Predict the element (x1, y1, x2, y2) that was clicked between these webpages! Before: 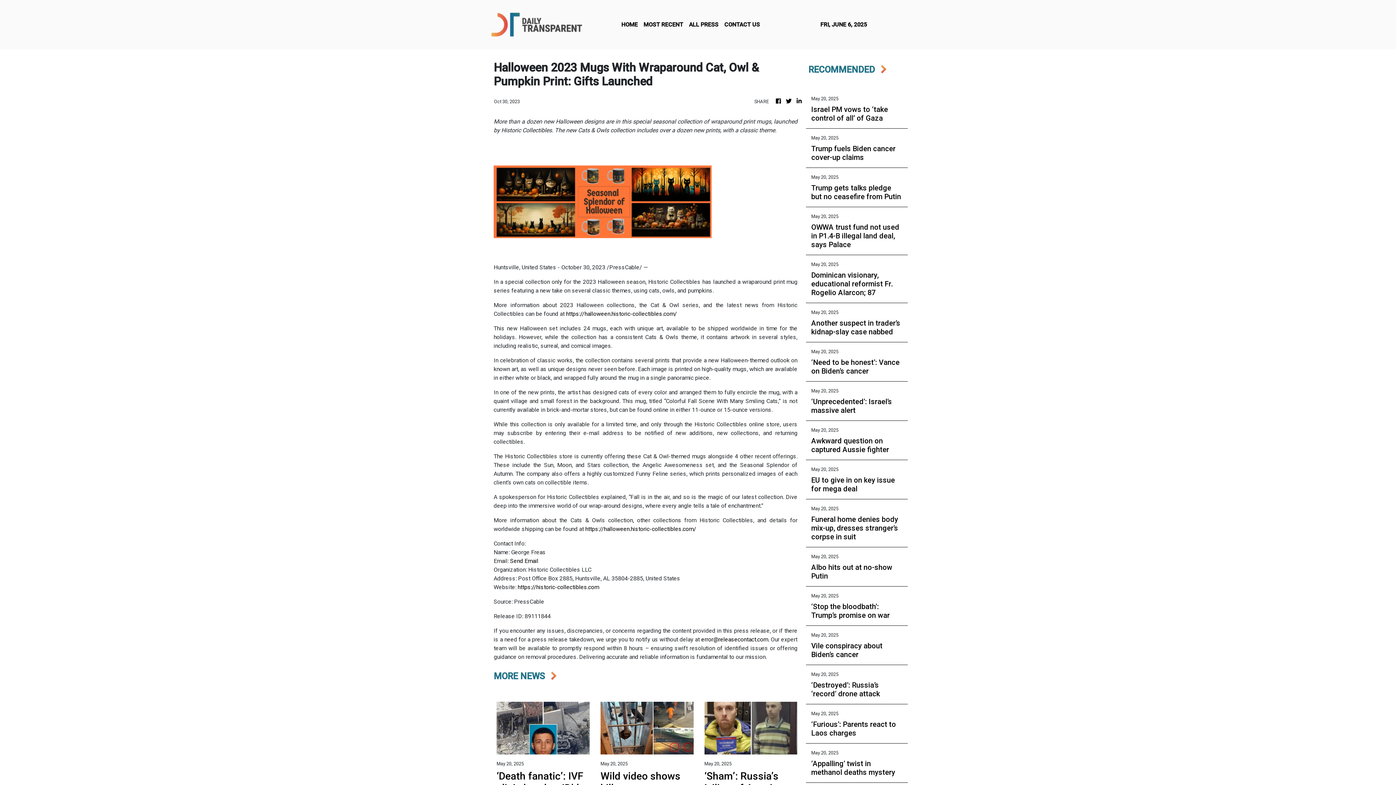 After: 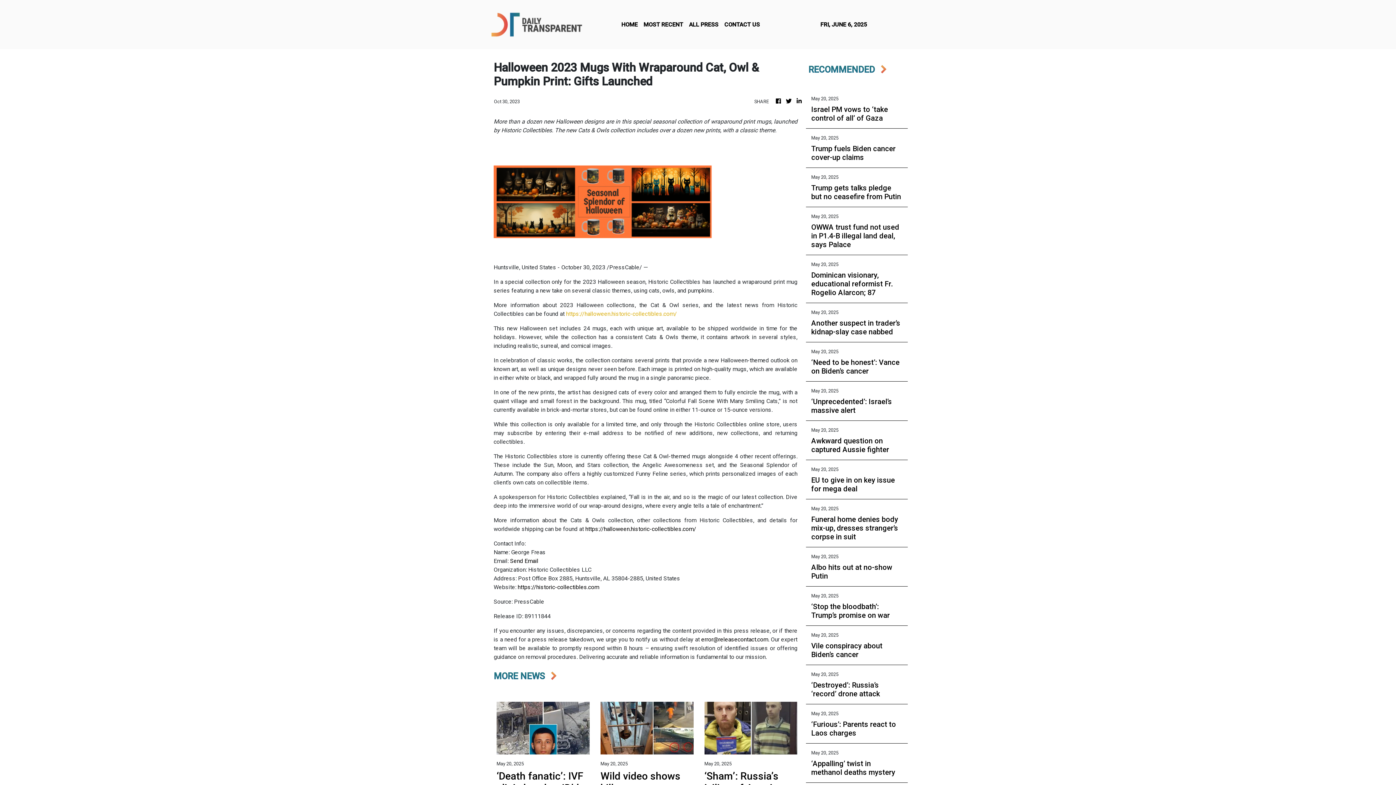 Action: bbox: (566, 310, 677, 317) label: https://halloween.historic-collectibles.com/